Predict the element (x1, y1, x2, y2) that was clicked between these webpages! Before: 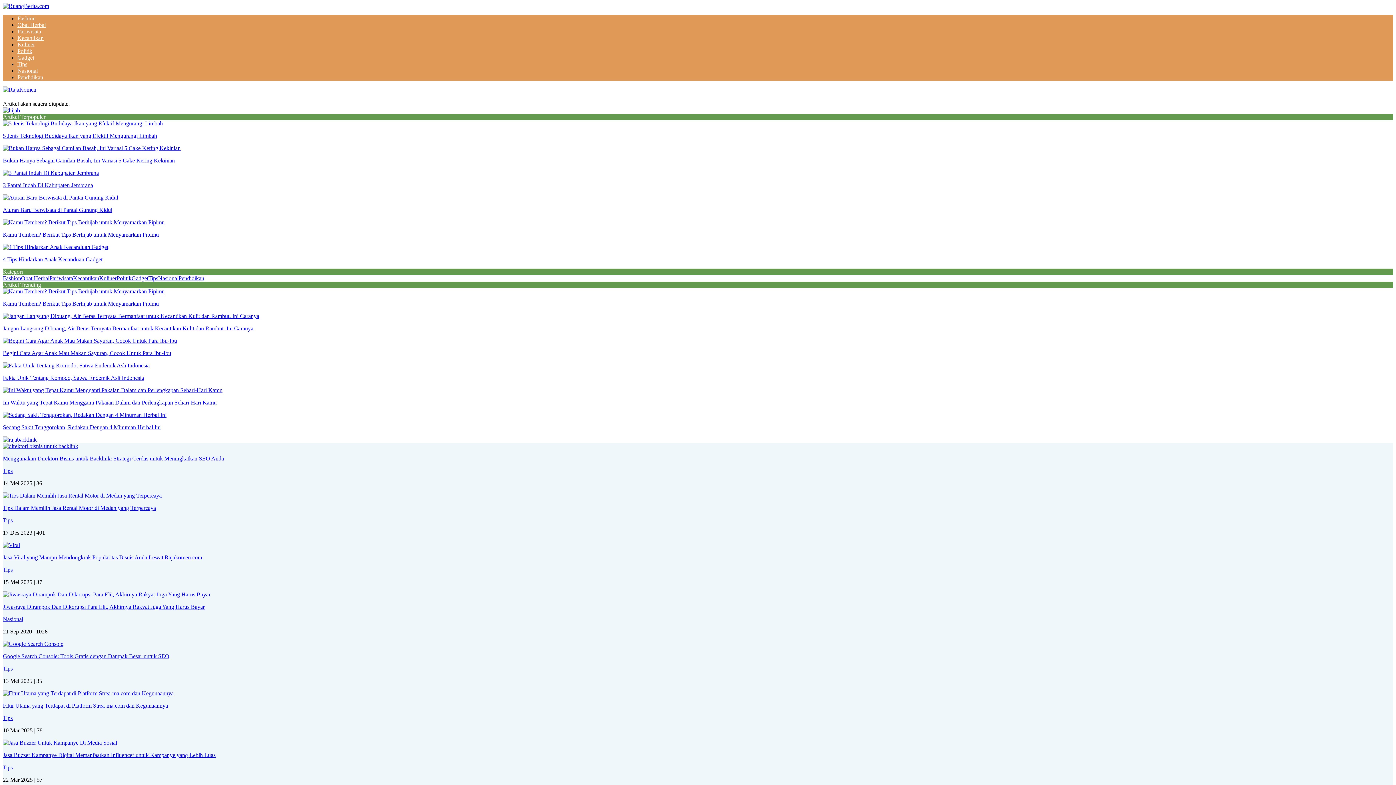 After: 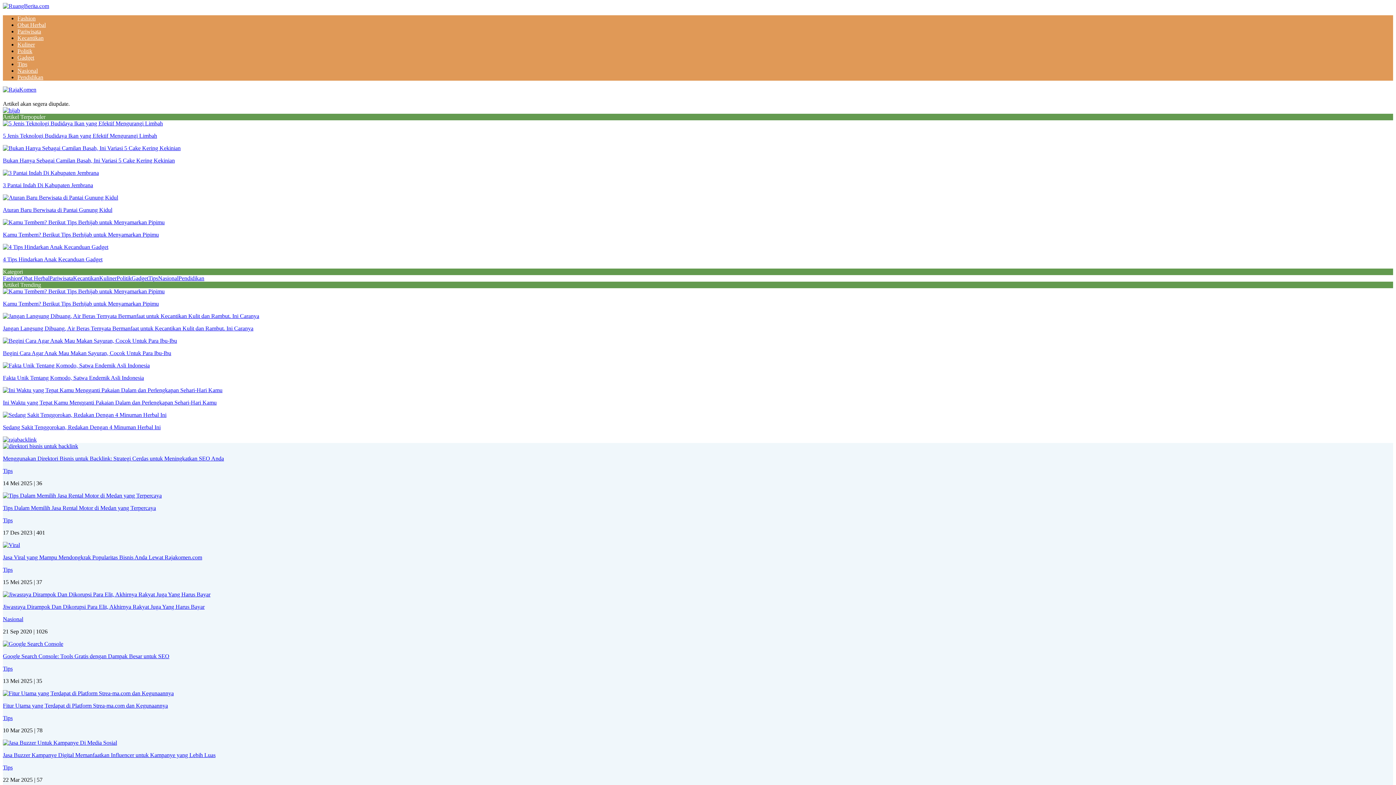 Action: bbox: (2, 86, 36, 92)